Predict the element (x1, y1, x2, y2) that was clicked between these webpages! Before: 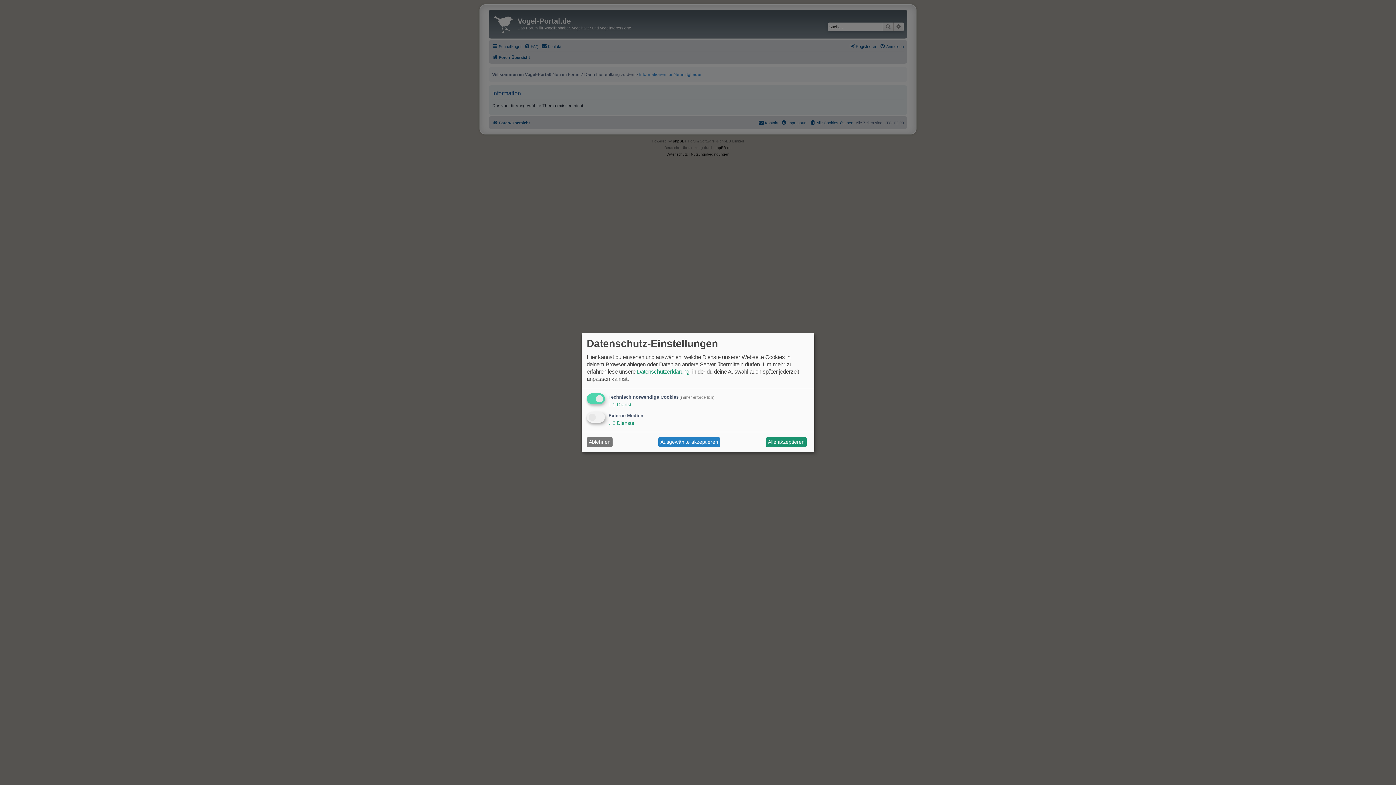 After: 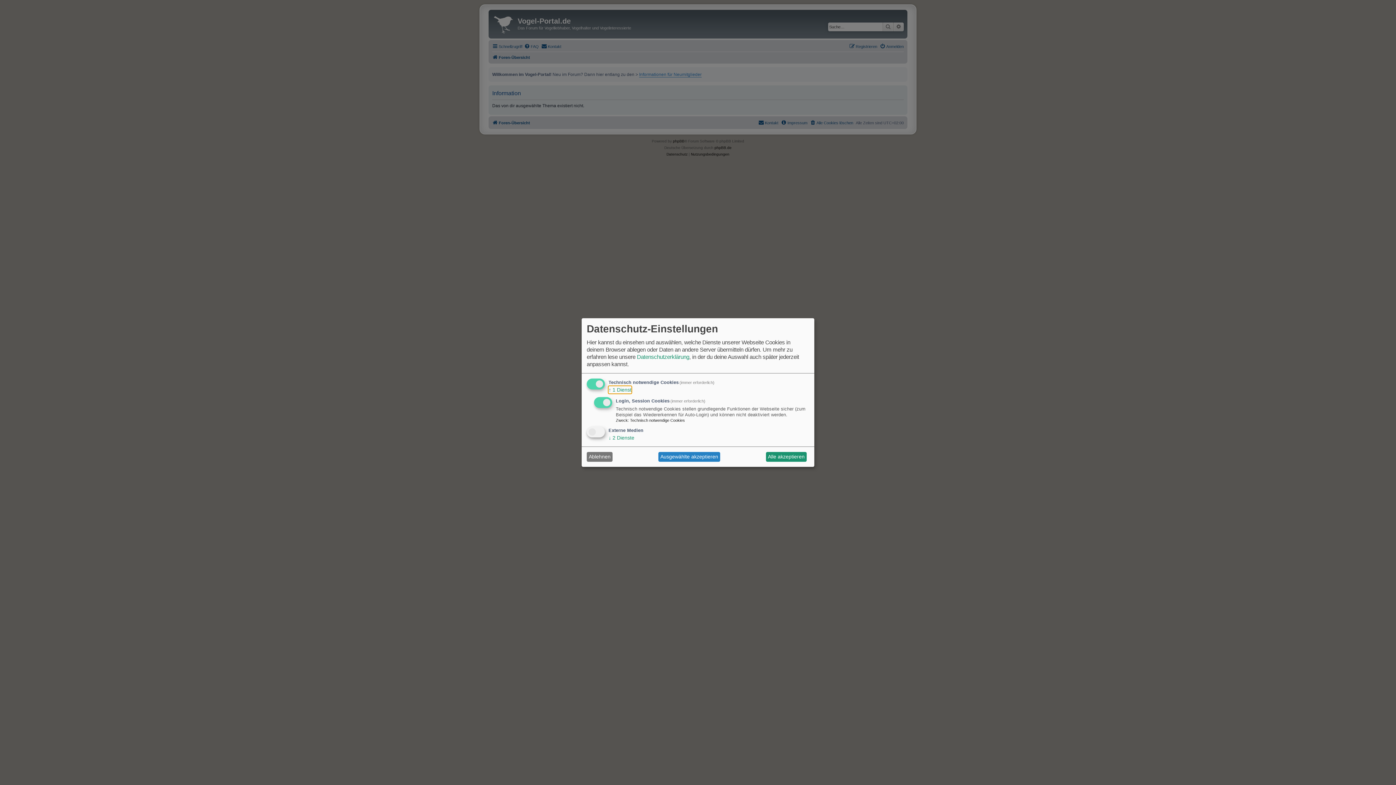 Action: bbox: (608, 401, 631, 408) label: ↓ 1 Dienst